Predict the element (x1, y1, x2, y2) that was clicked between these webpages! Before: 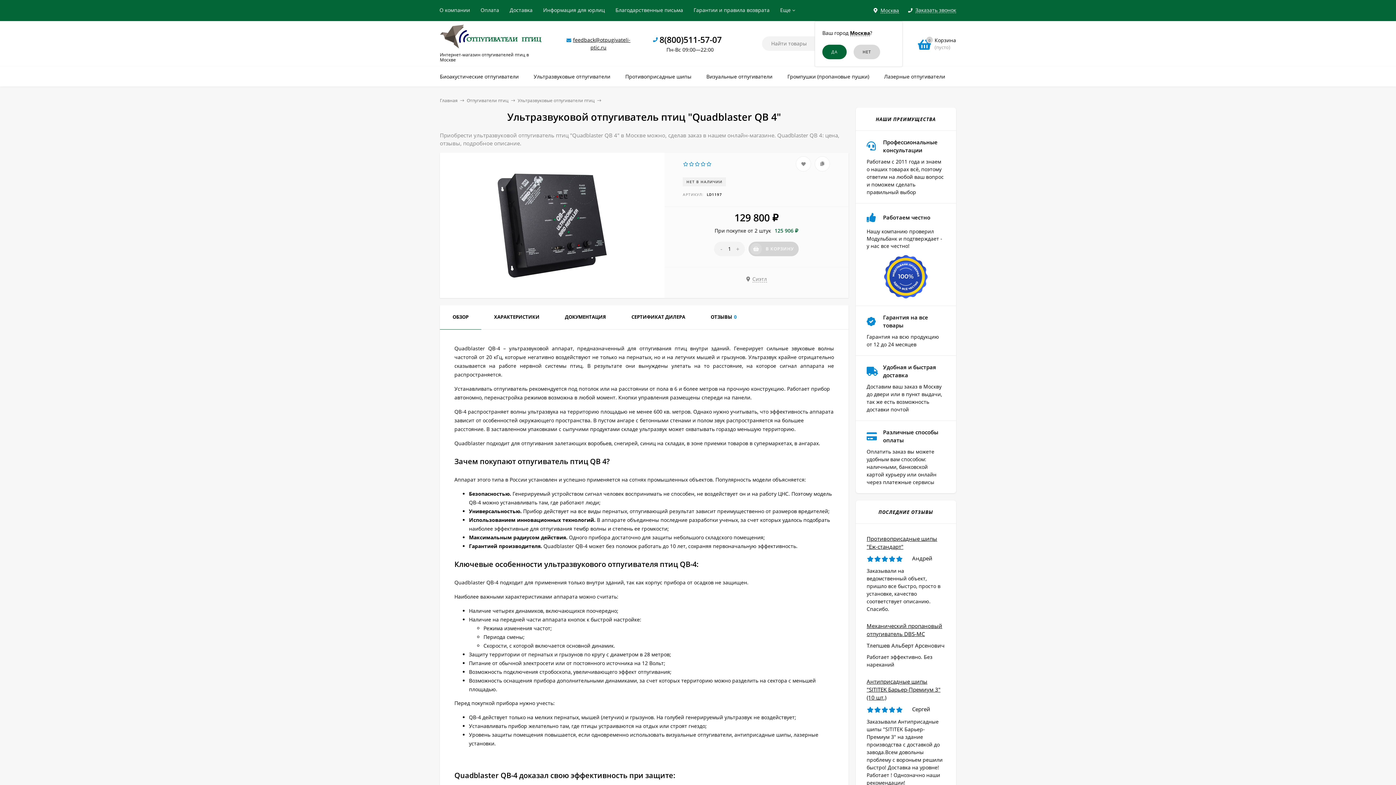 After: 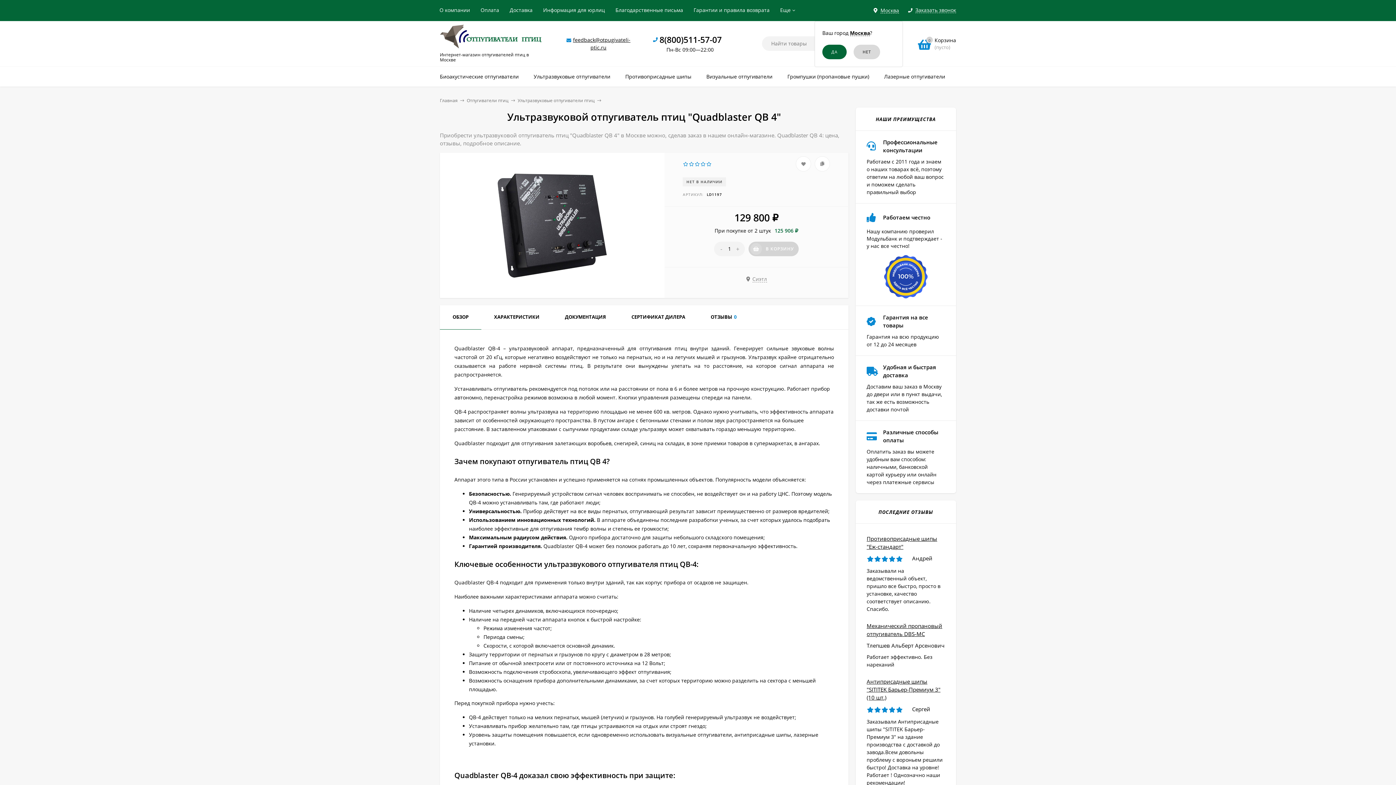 Action: bbox: (866, 255, 945, 298)